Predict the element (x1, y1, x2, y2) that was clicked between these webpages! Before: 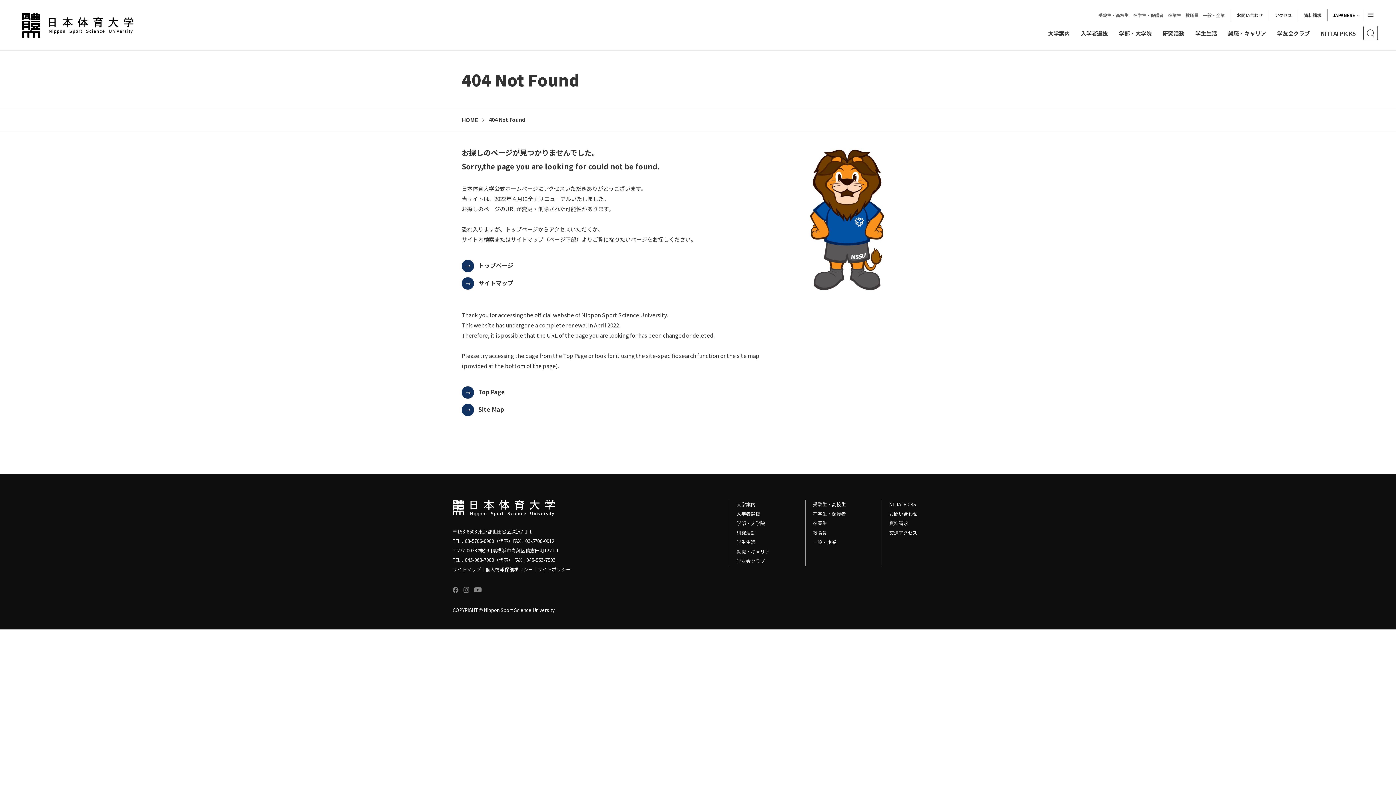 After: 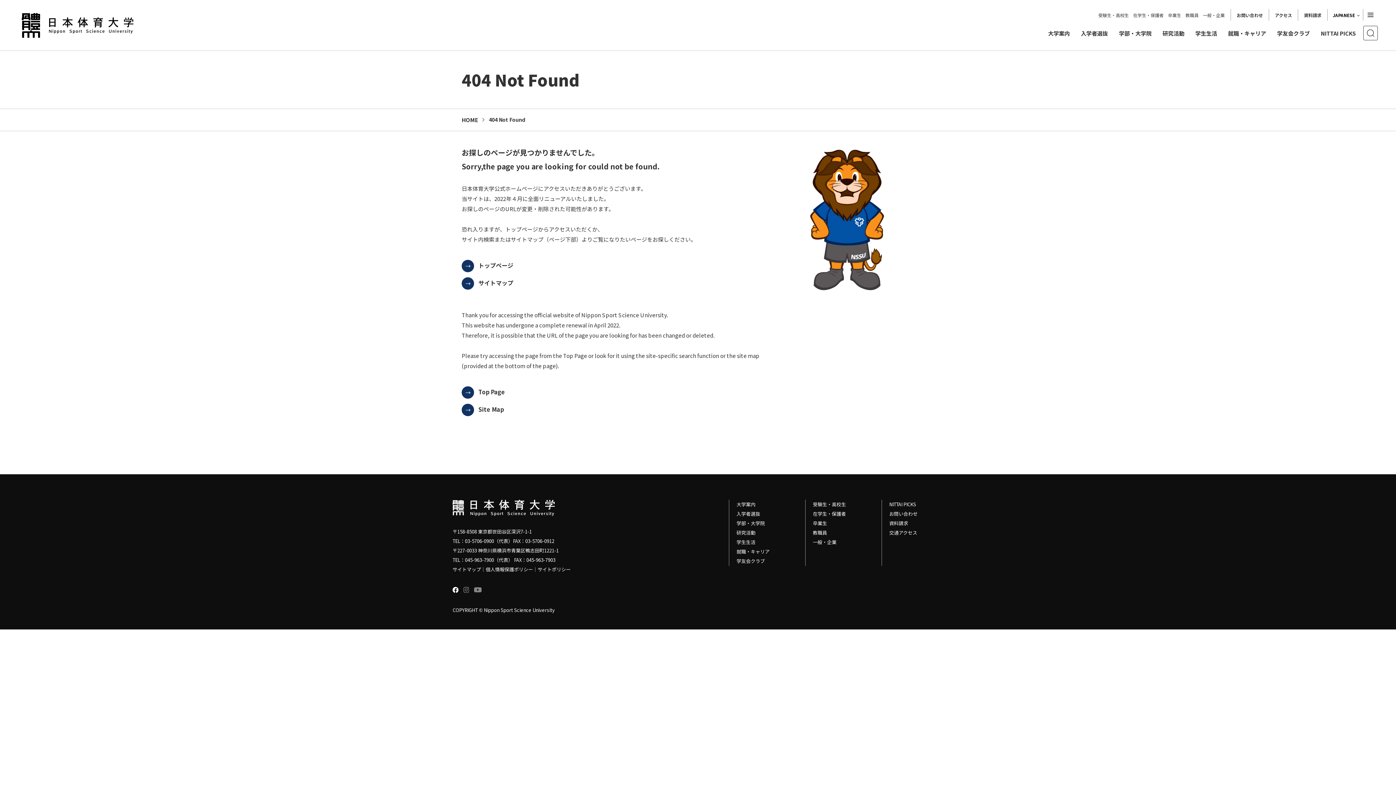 Action: bbox: (452, 587, 458, 593)